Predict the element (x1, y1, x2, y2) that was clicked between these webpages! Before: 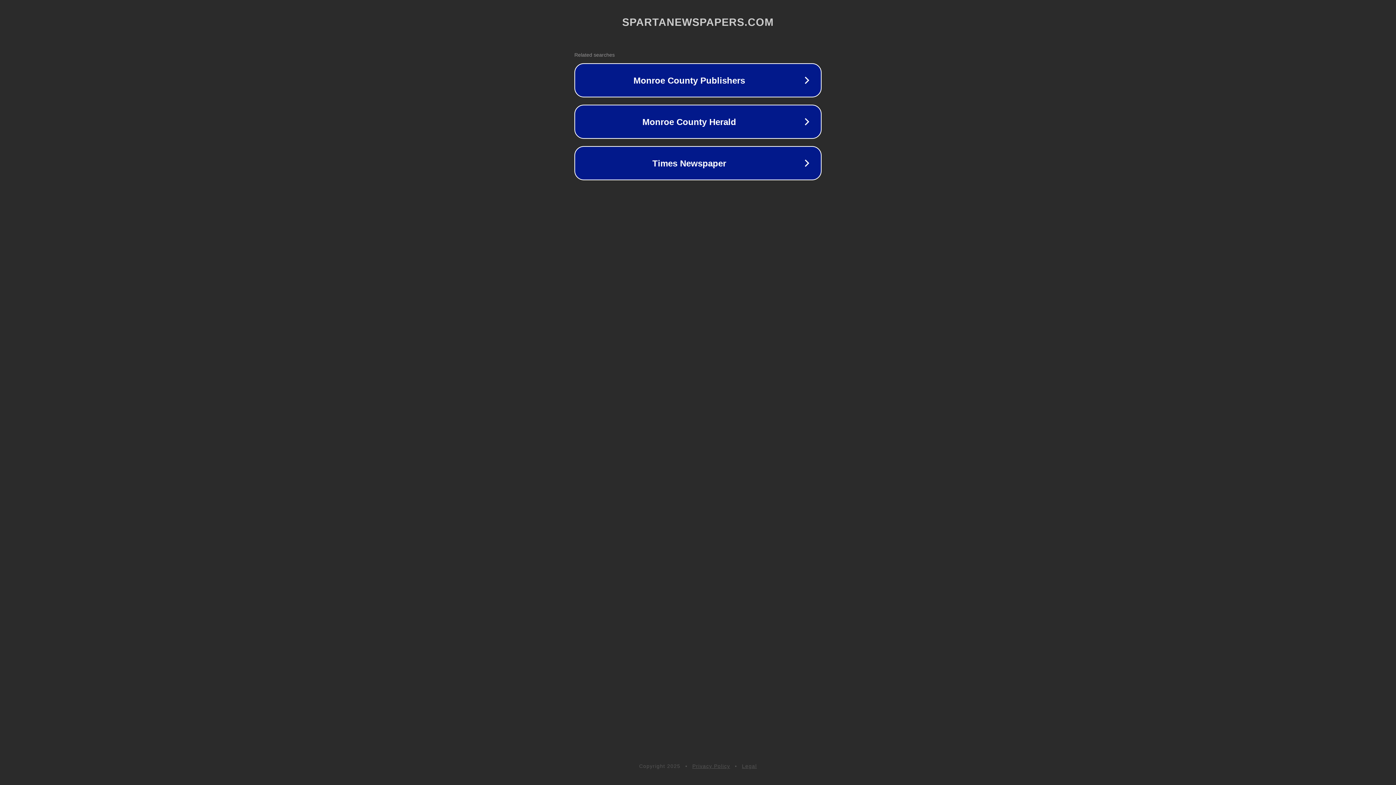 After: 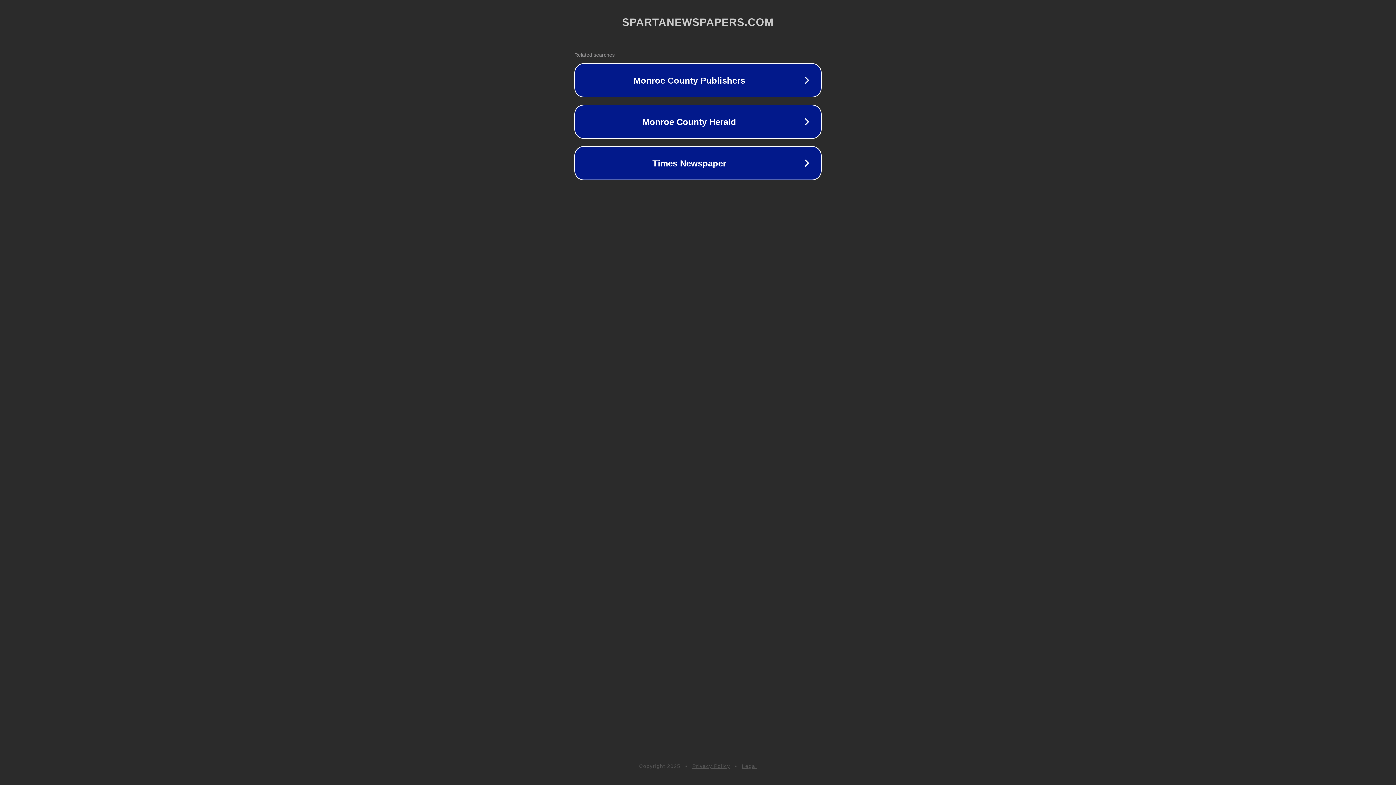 Action: bbox: (692, 763, 730, 769) label: Privacy Policy